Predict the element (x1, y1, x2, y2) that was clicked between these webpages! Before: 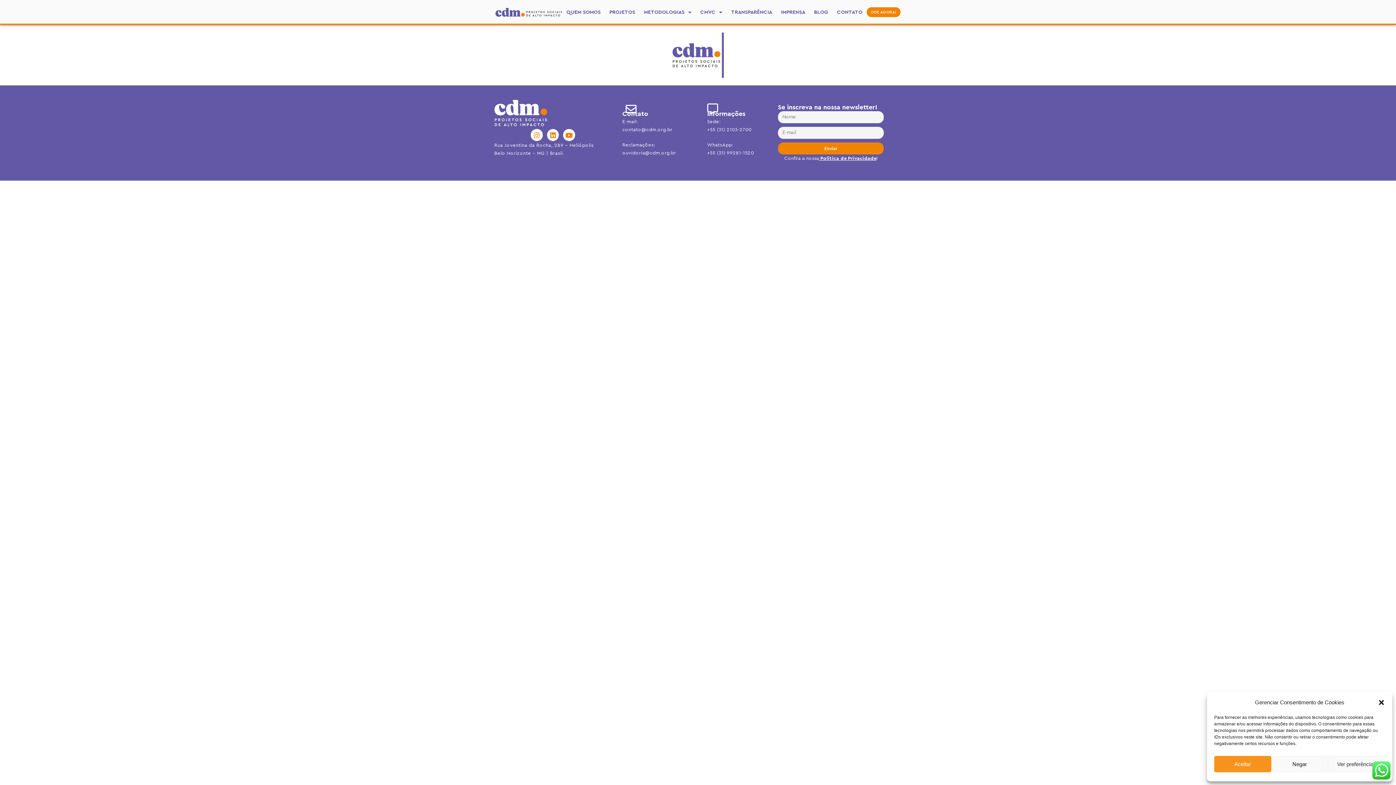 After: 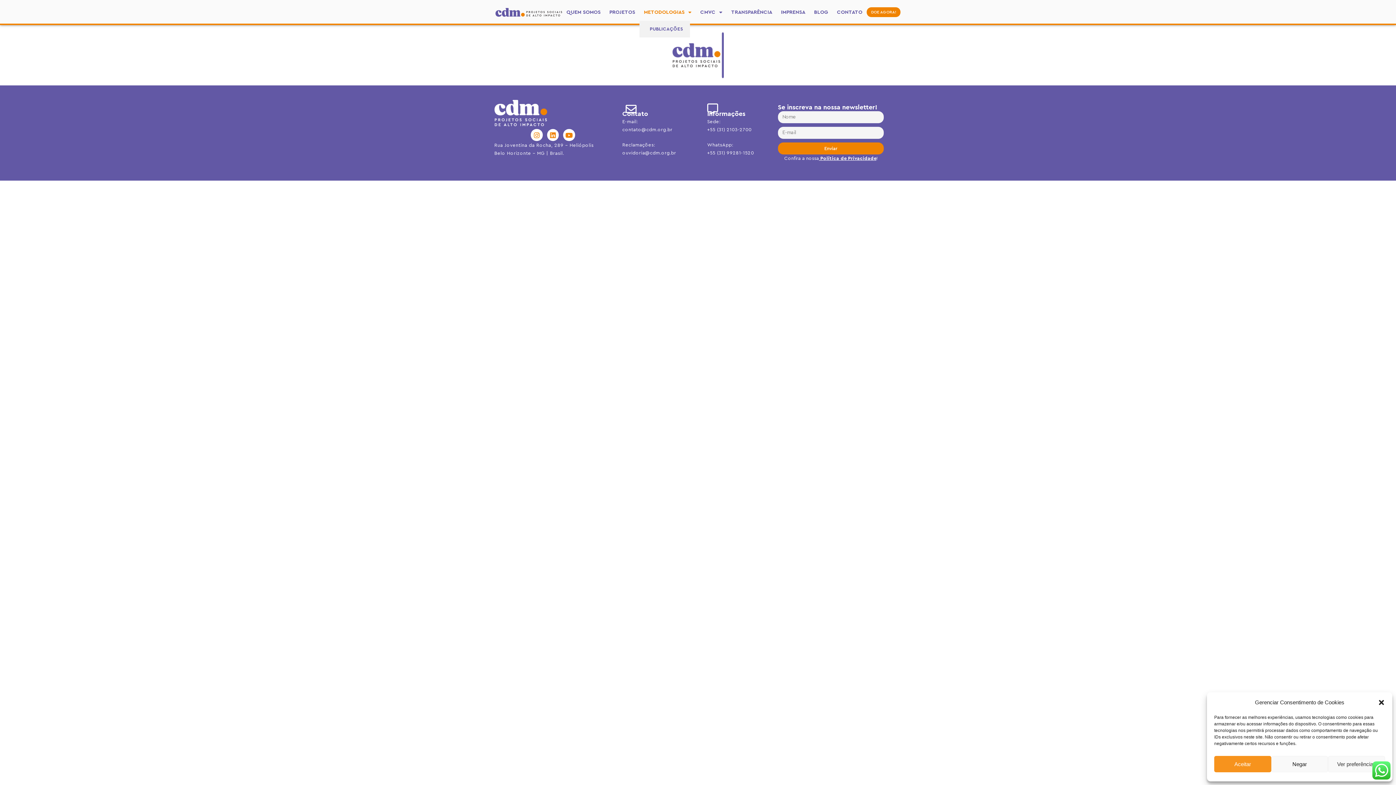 Action: label: METODOLOGIAS bbox: (639, 3, 696, 20)